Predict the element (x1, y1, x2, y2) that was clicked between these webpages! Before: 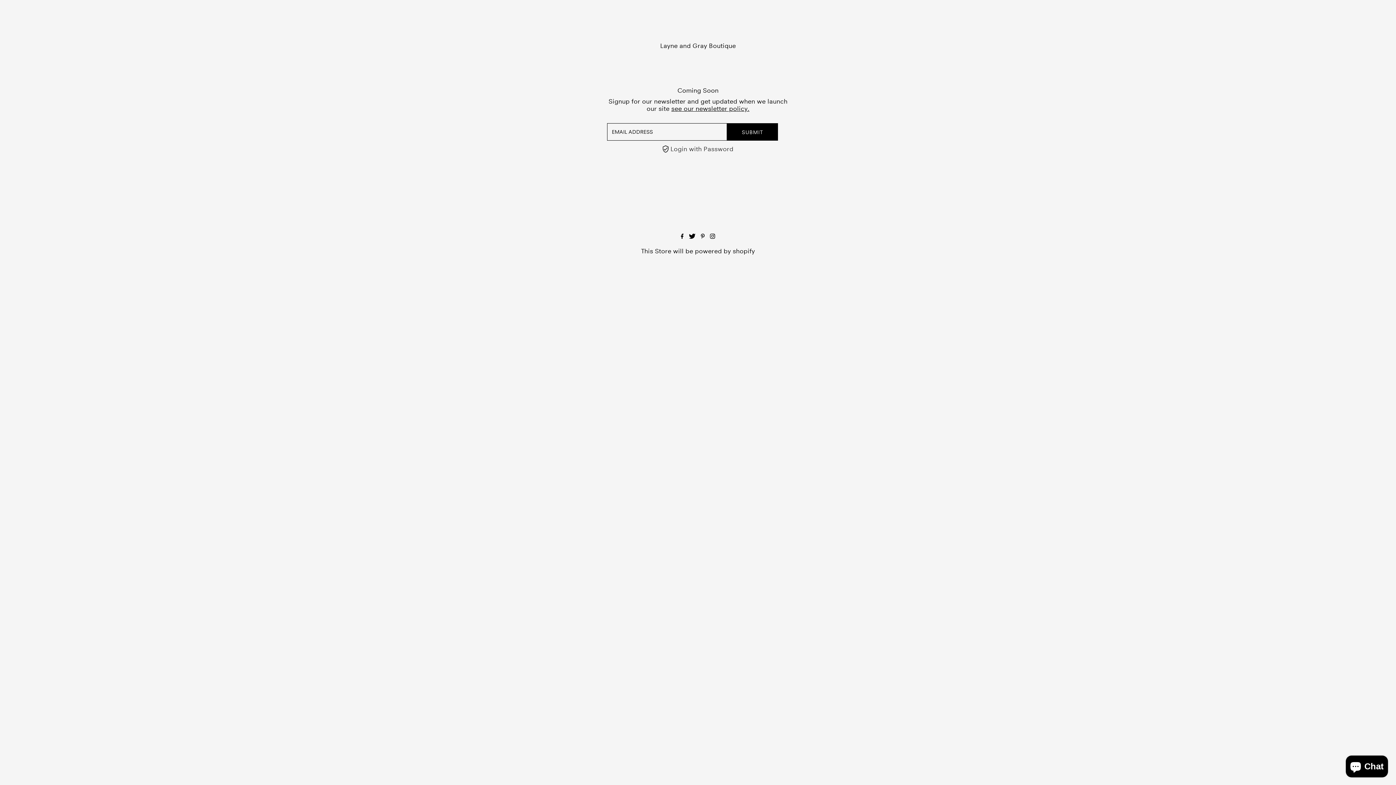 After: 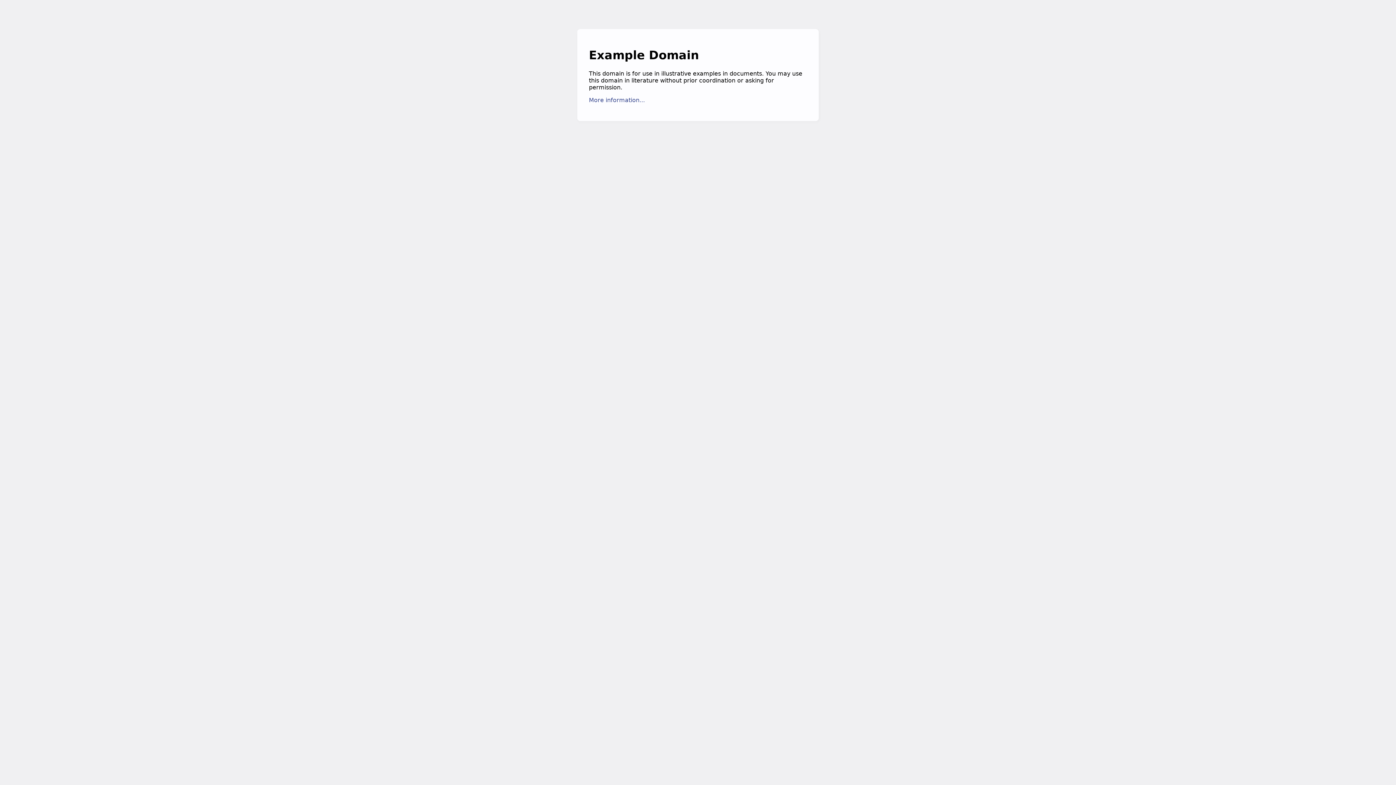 Action: bbox: (671, 105, 749, 112) label: see our newsletter policy.